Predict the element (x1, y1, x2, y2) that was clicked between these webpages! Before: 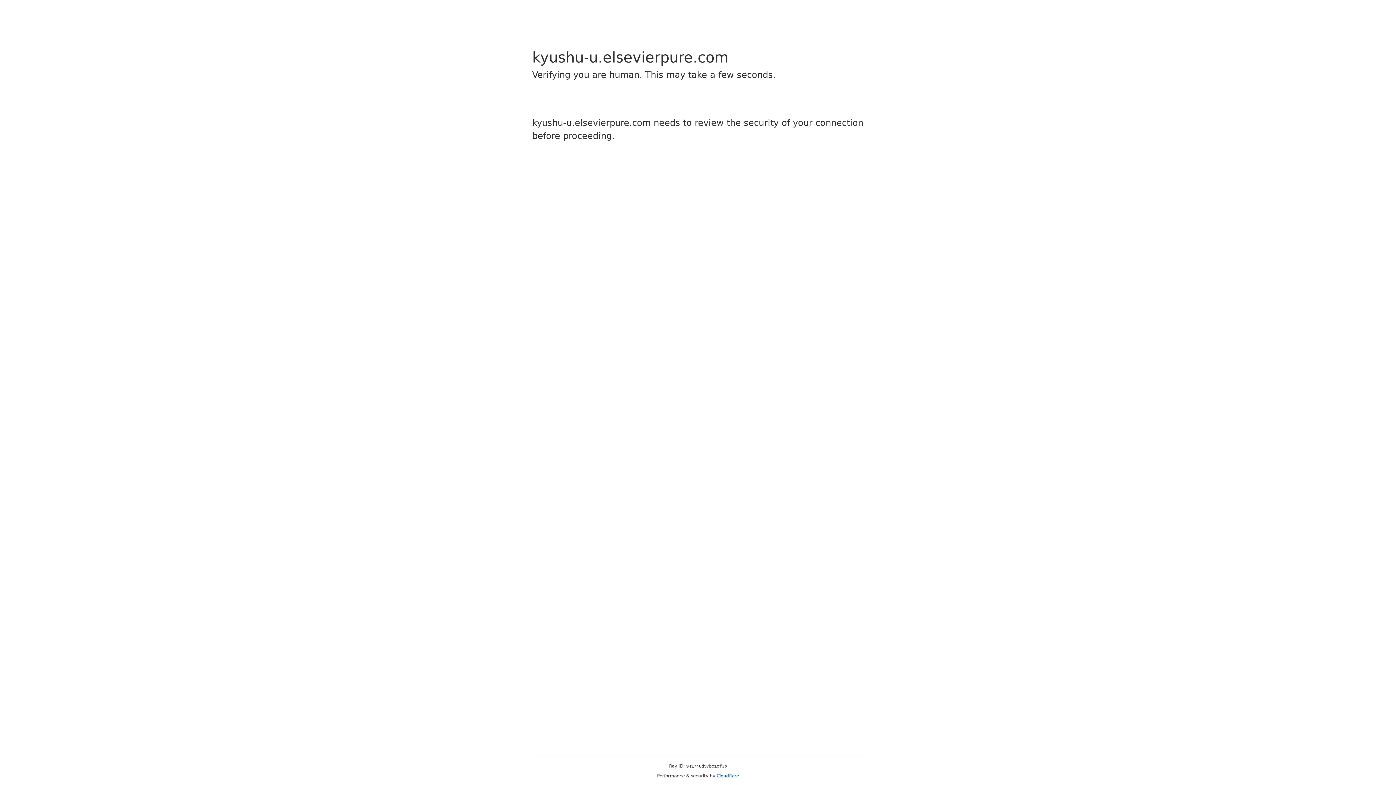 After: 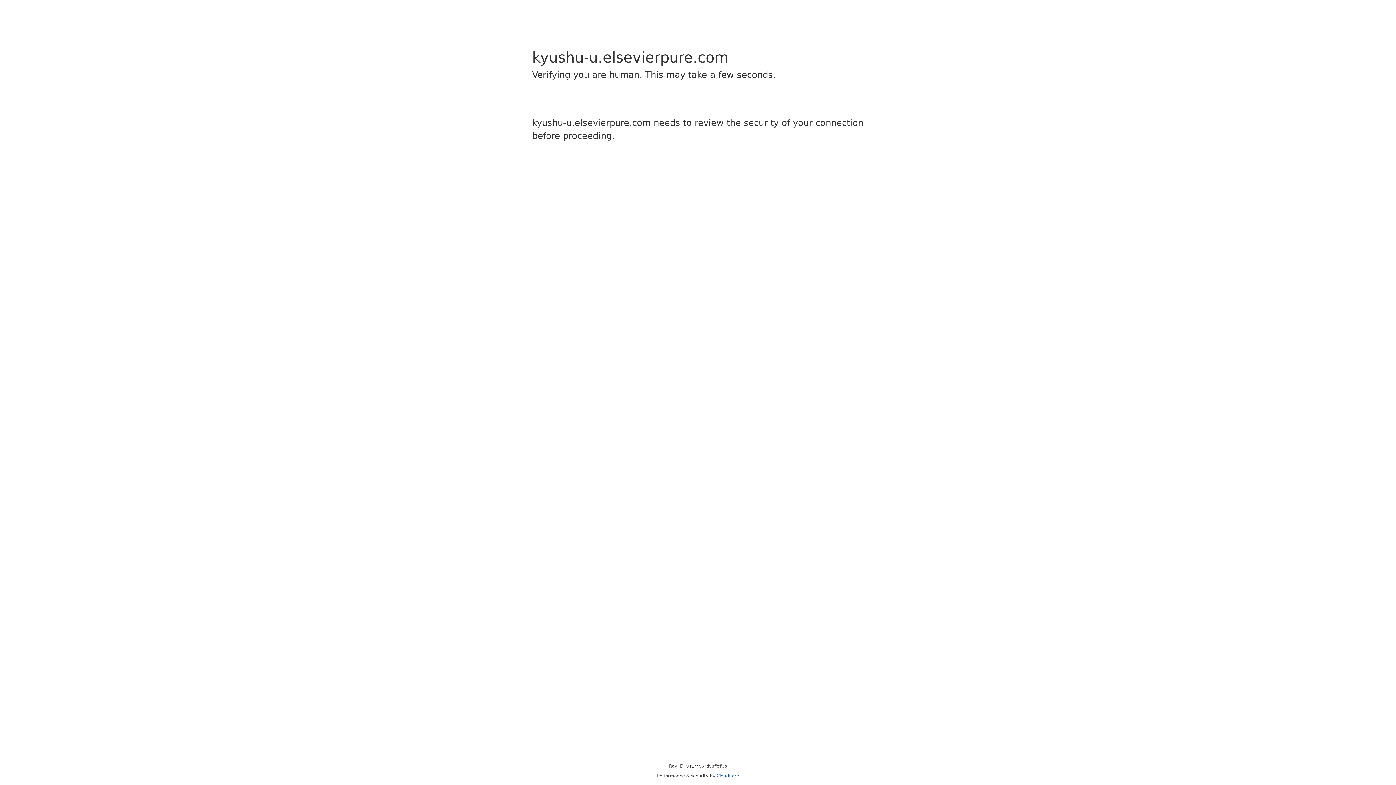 Action: bbox: (716, 773, 739, 778) label: Cloudflare